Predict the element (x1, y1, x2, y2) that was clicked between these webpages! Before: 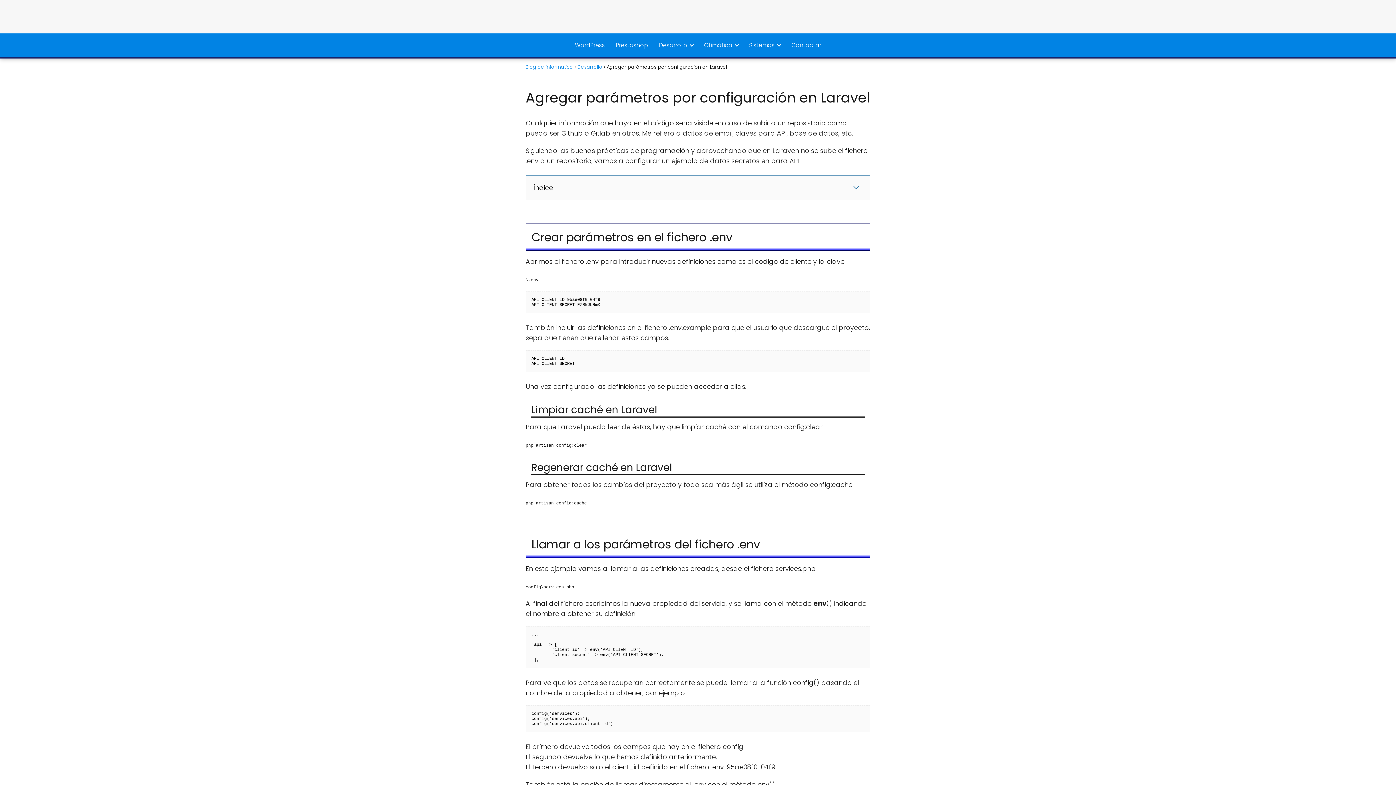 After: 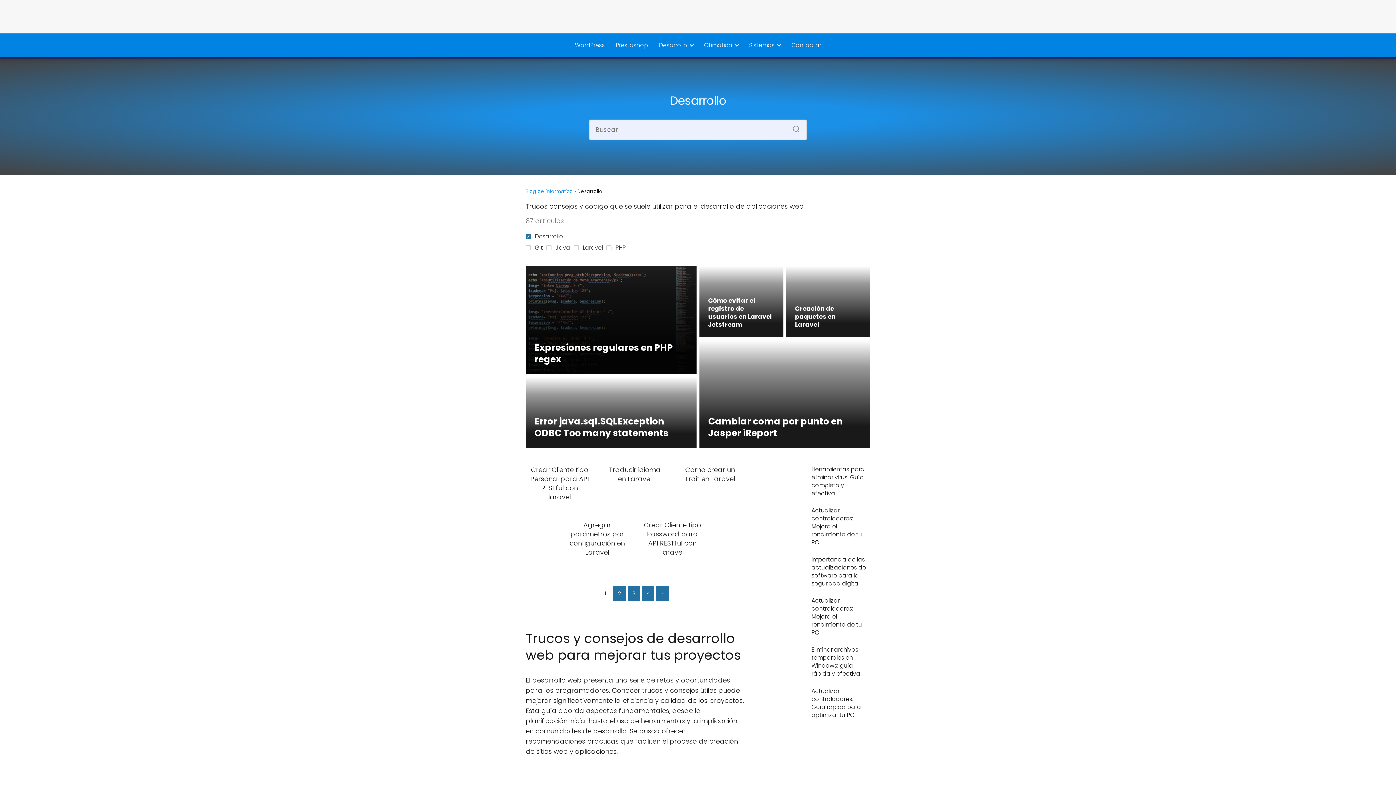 Action: bbox: (659, 41, 690, 49) label: Desarrollo